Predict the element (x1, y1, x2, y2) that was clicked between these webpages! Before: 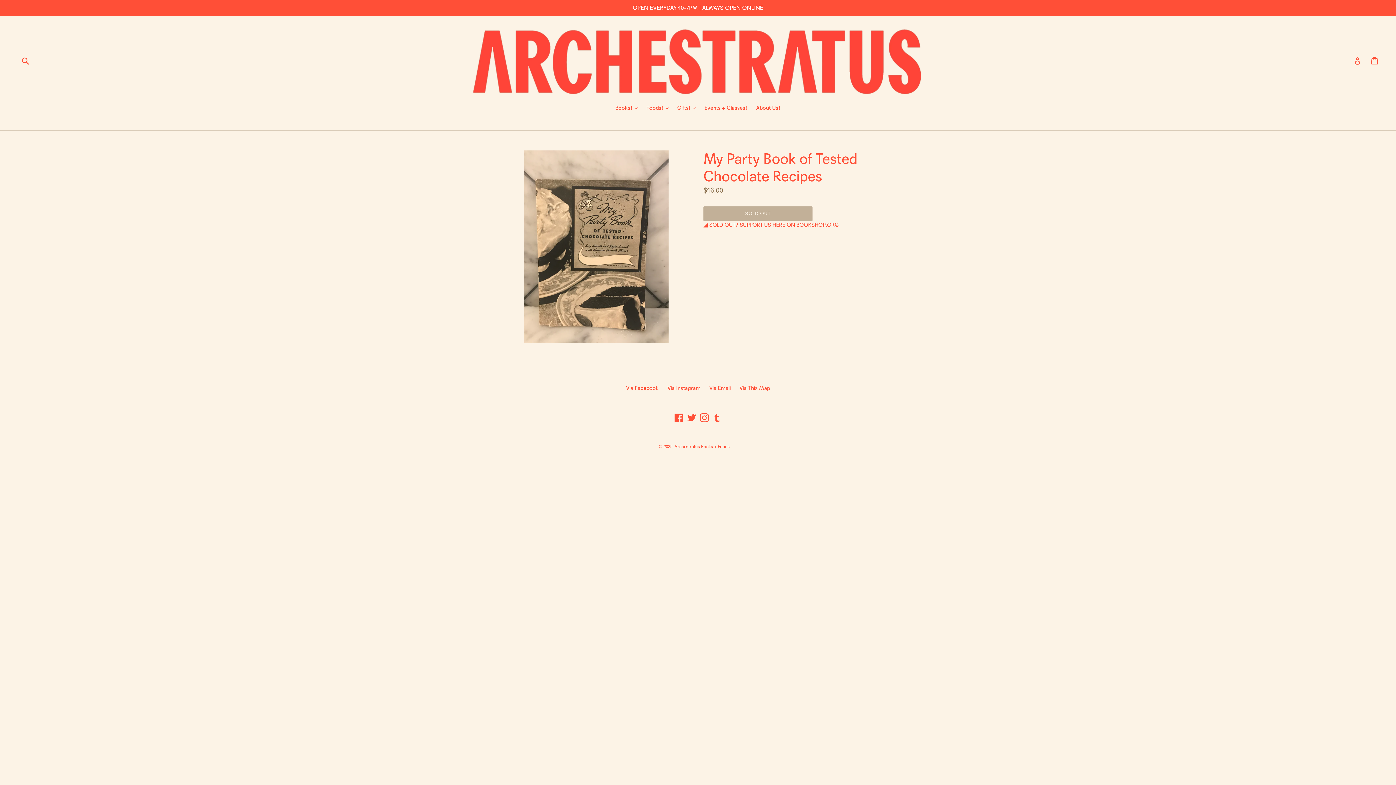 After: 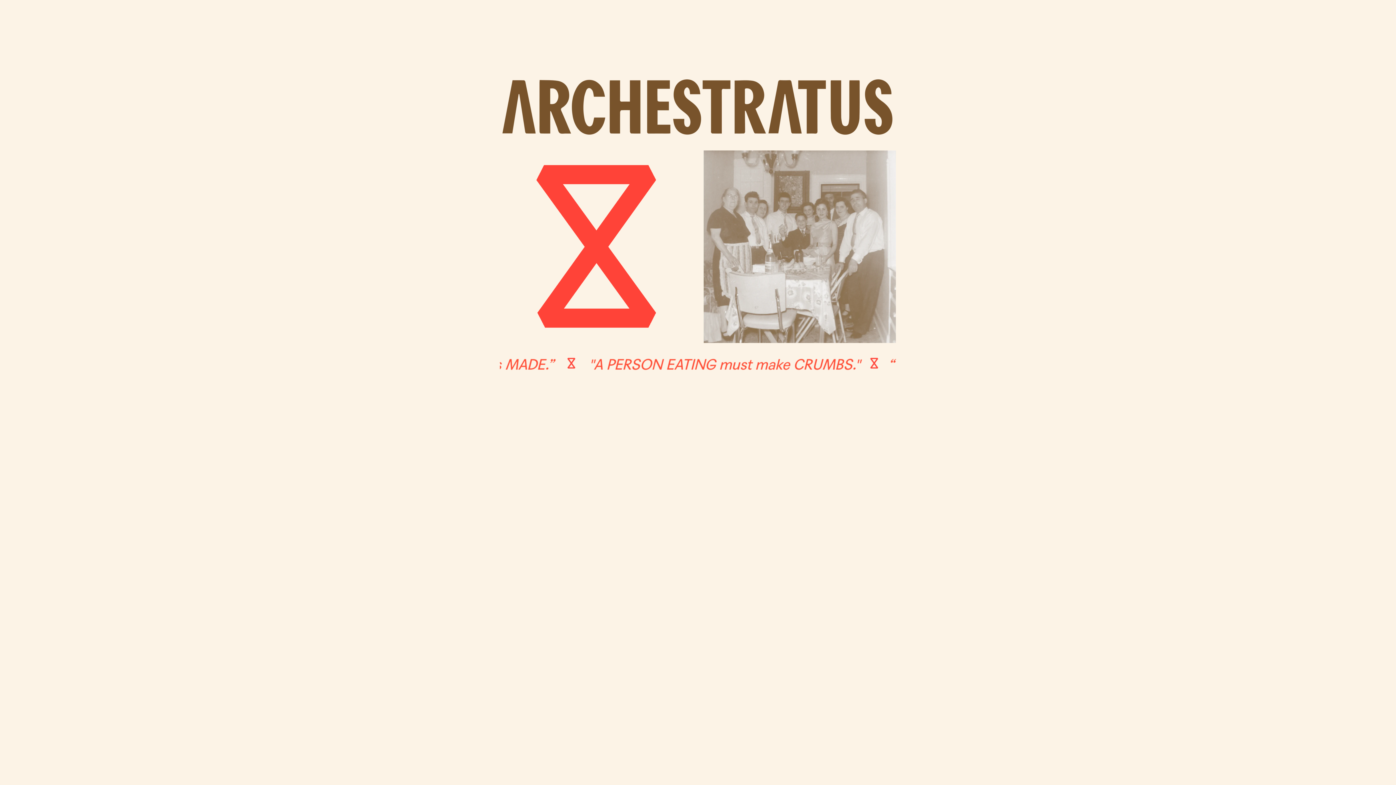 Action: bbox: (674, 444, 730, 449) label: Archestratus Books + Foods